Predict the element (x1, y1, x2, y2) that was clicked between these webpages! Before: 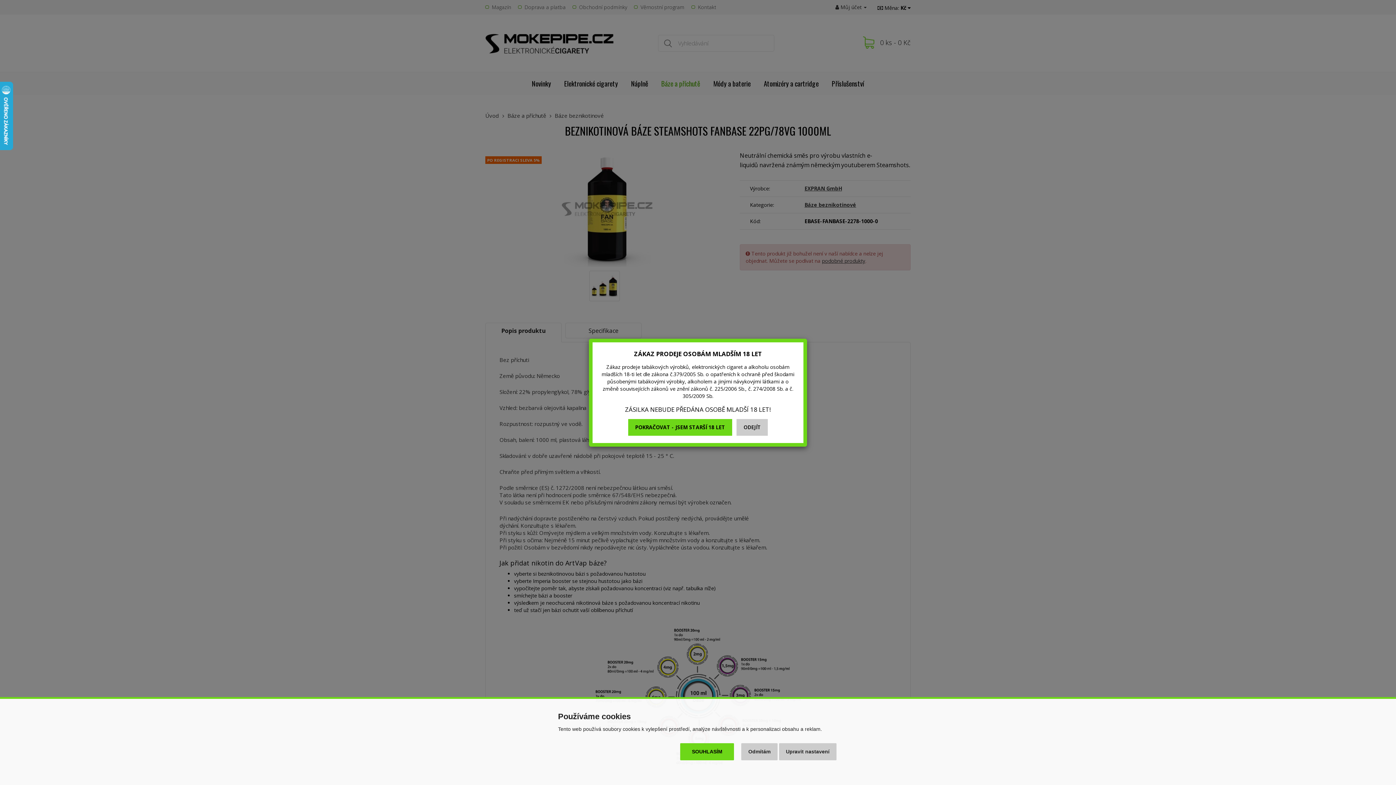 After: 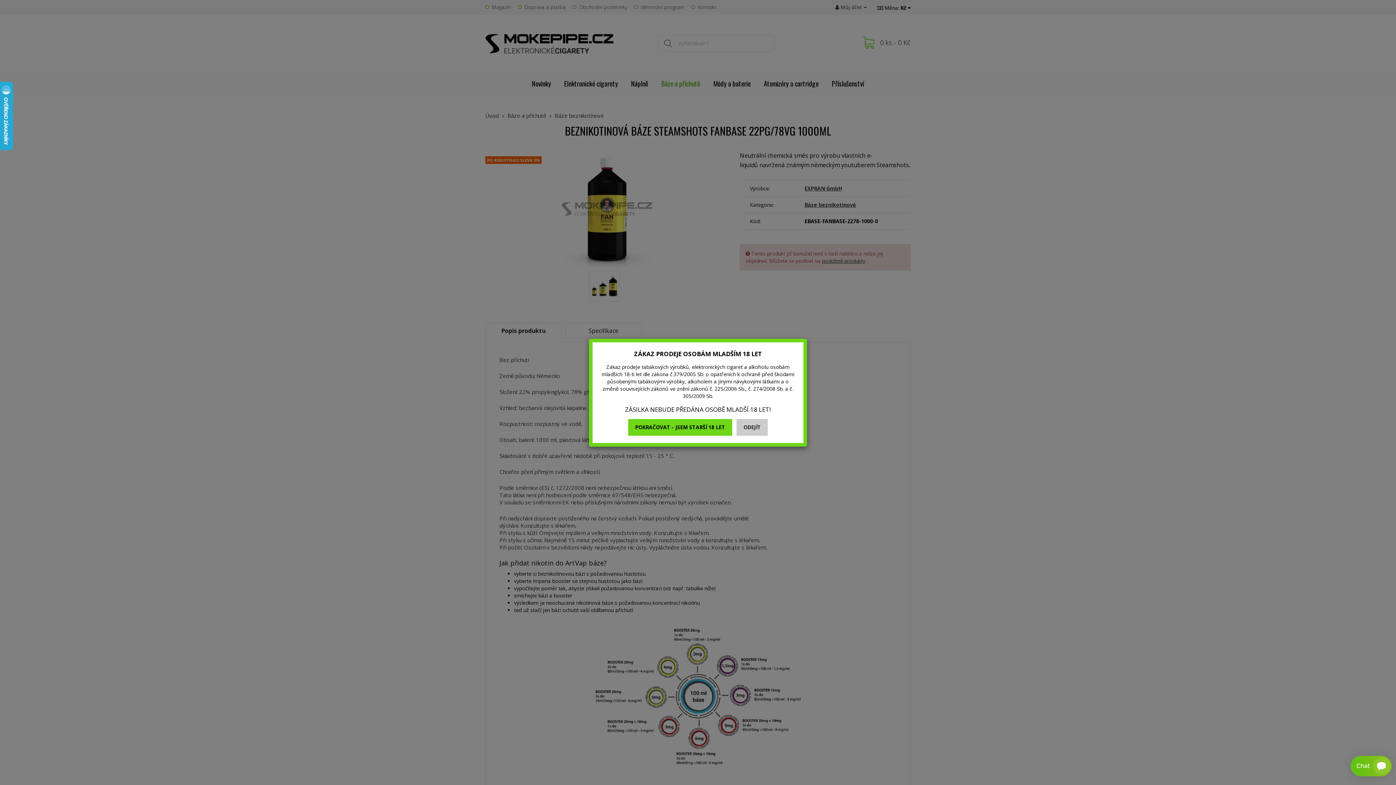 Action: label: SOUHLASÍM bbox: (680, 743, 734, 760)